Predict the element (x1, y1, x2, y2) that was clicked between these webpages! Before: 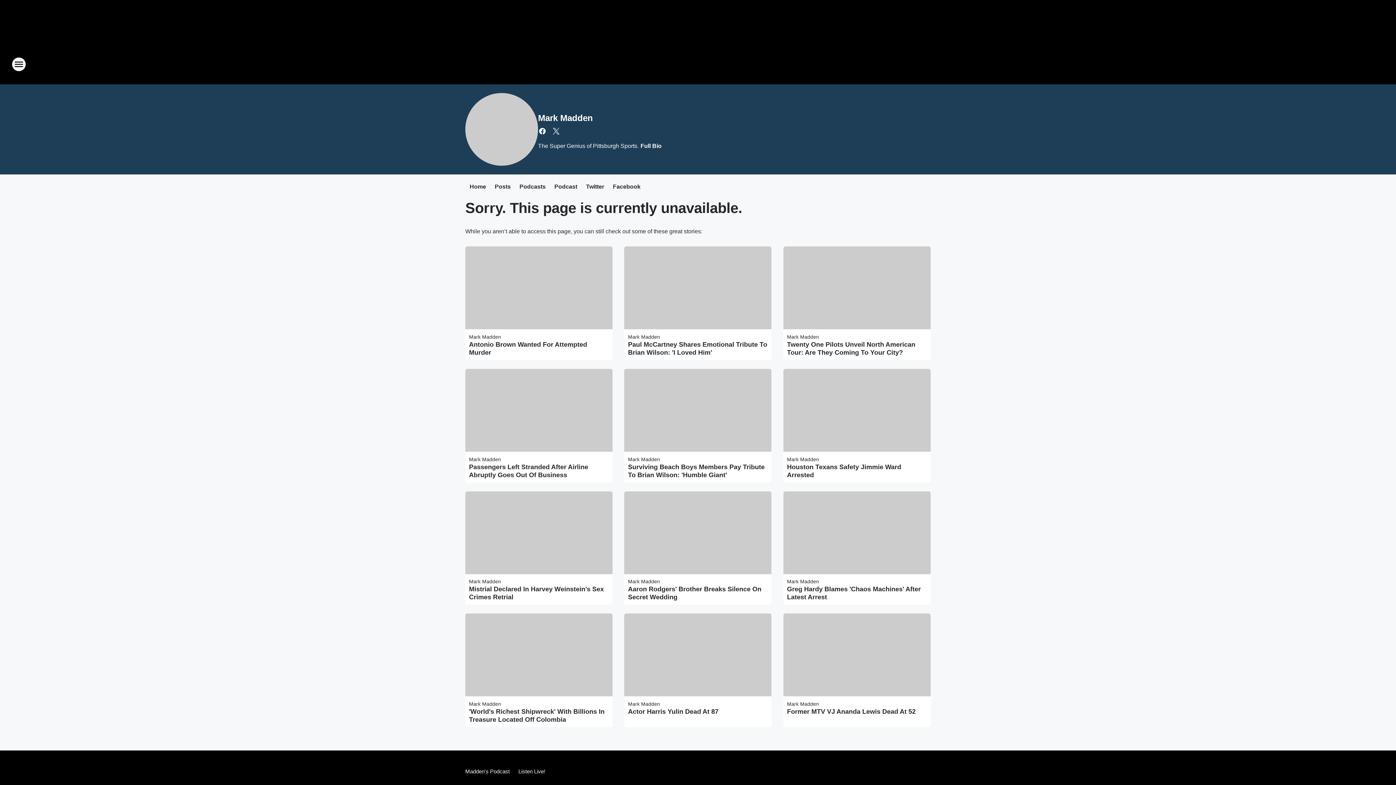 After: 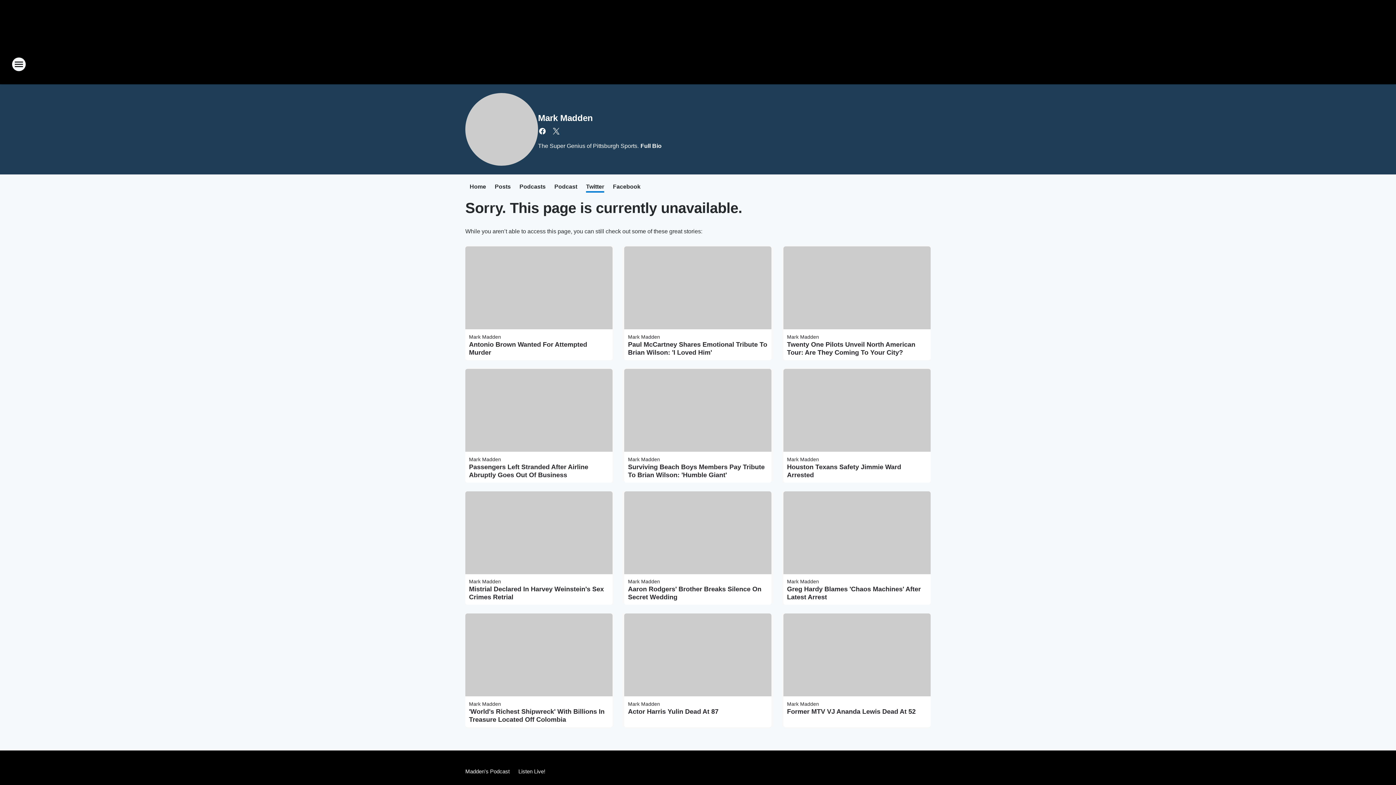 Action: label: Twitter bbox: (586, 183, 604, 191)